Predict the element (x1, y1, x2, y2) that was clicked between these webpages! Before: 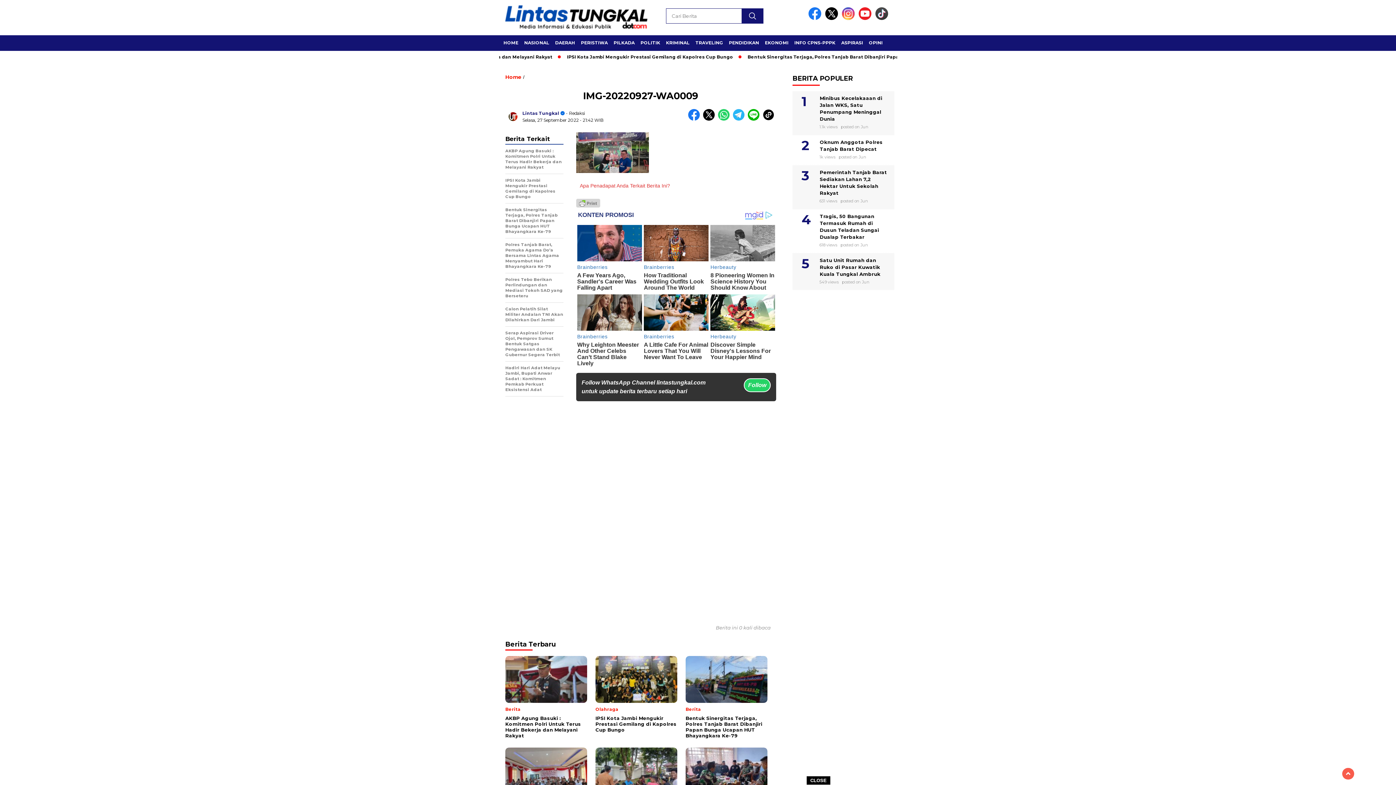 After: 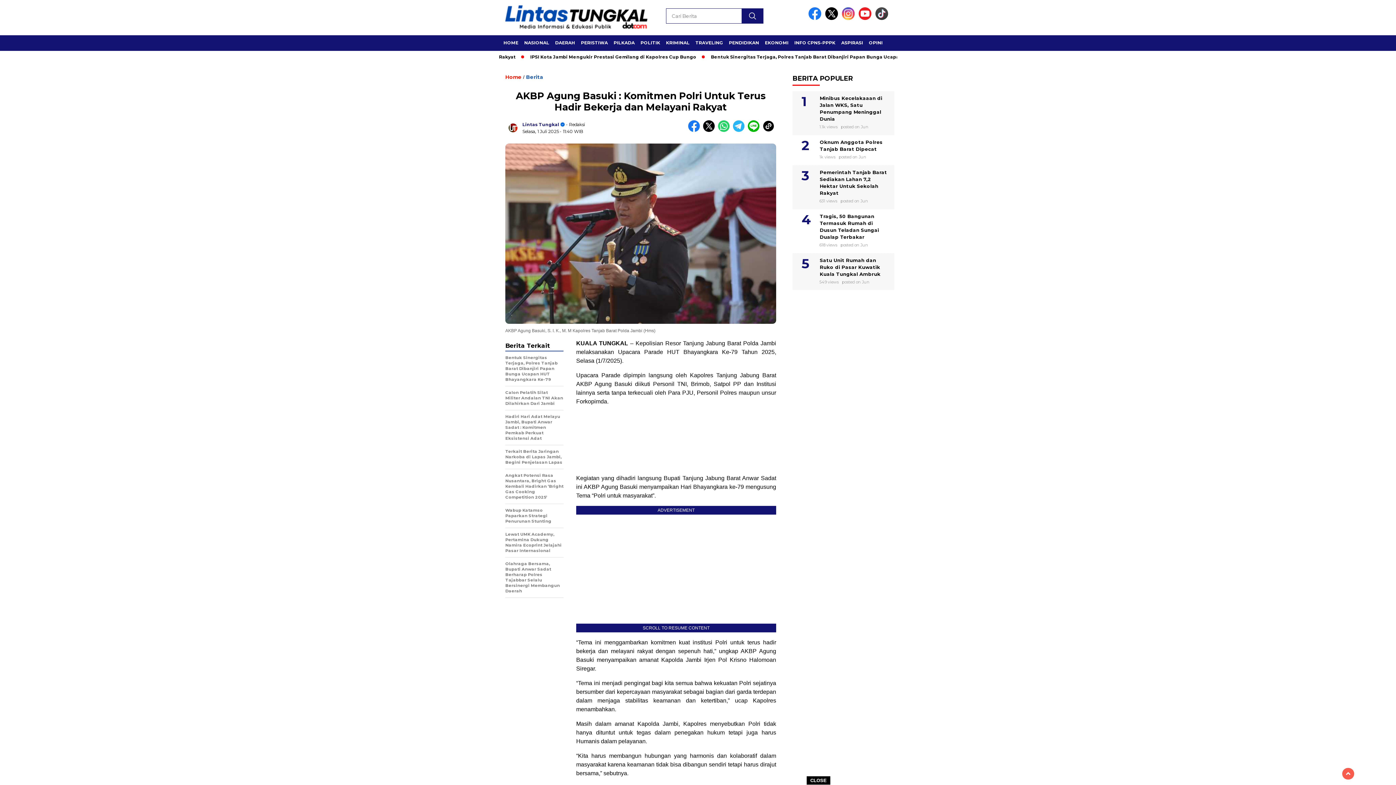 Action: label: AKBP Agung Basuki : Komitmen Polri Untuk Terus Hadir Bekerja dan Melayani Rakyat bbox: (505, 148, 563, 174)